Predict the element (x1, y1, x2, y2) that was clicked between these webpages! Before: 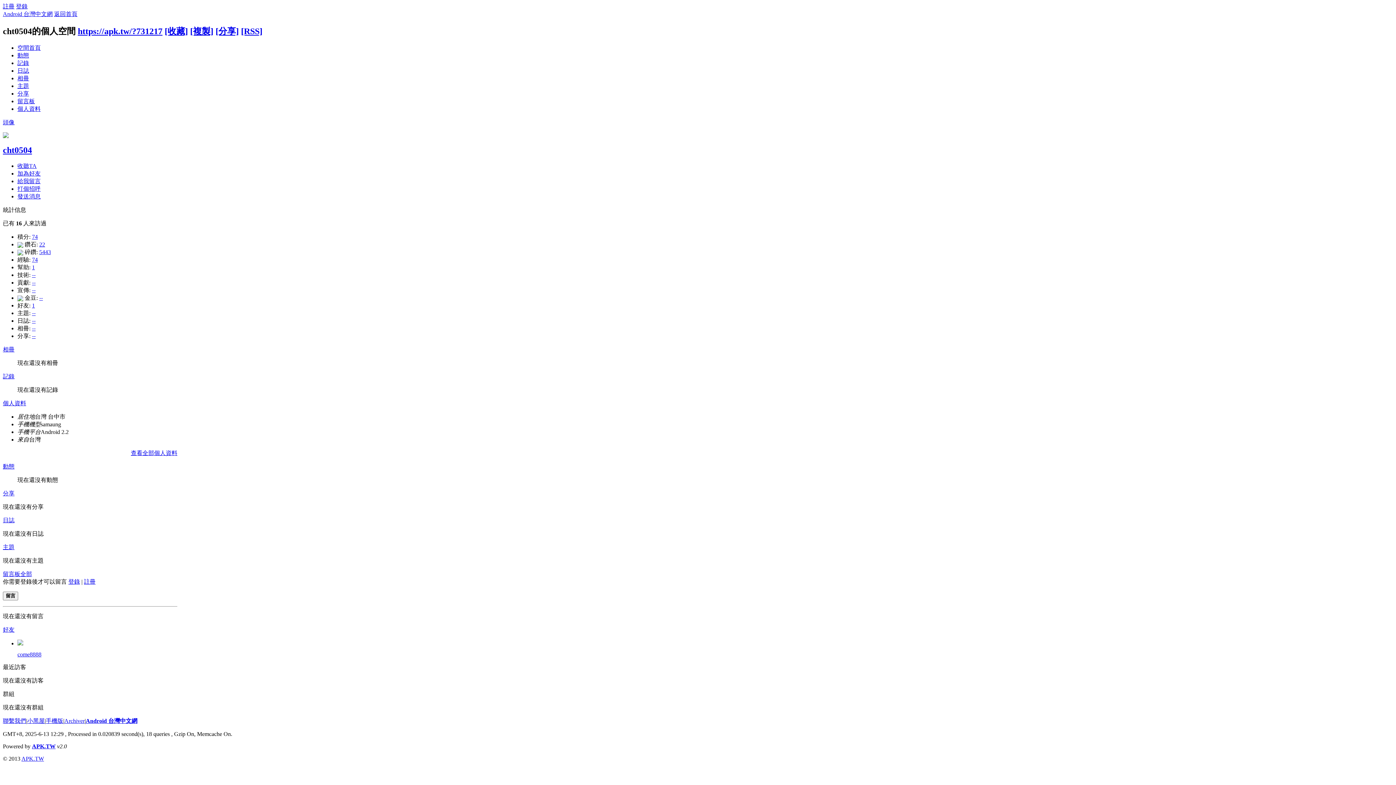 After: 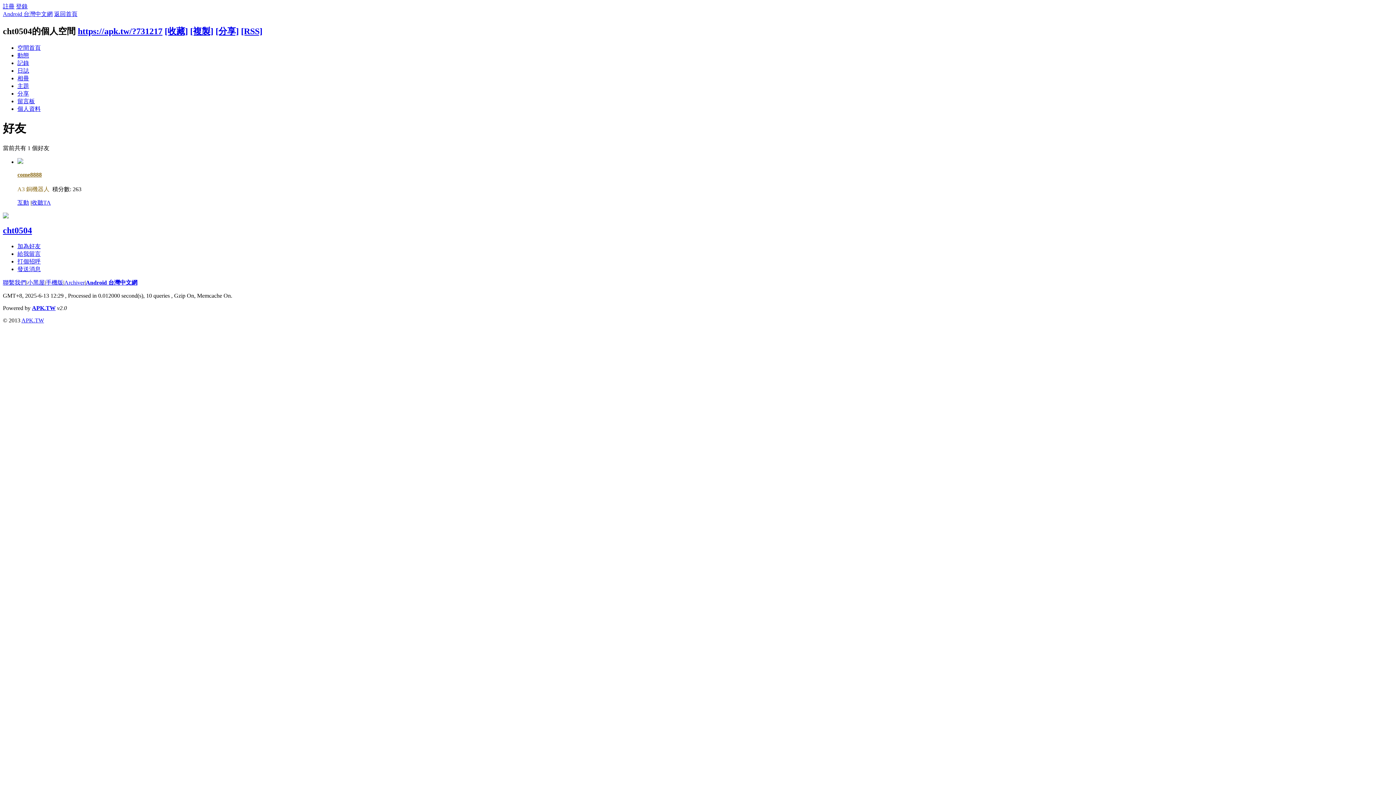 Action: bbox: (32, 302, 34, 308) label: 1